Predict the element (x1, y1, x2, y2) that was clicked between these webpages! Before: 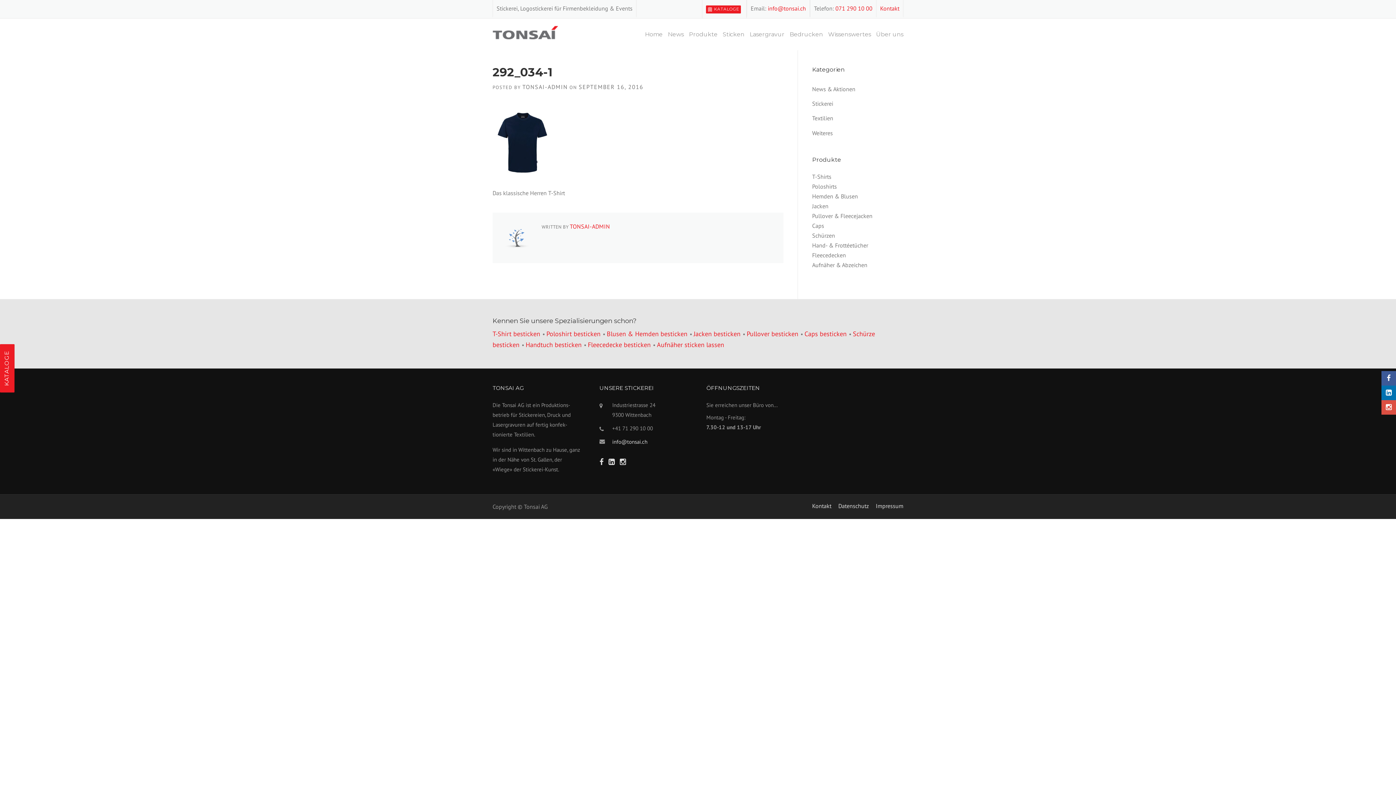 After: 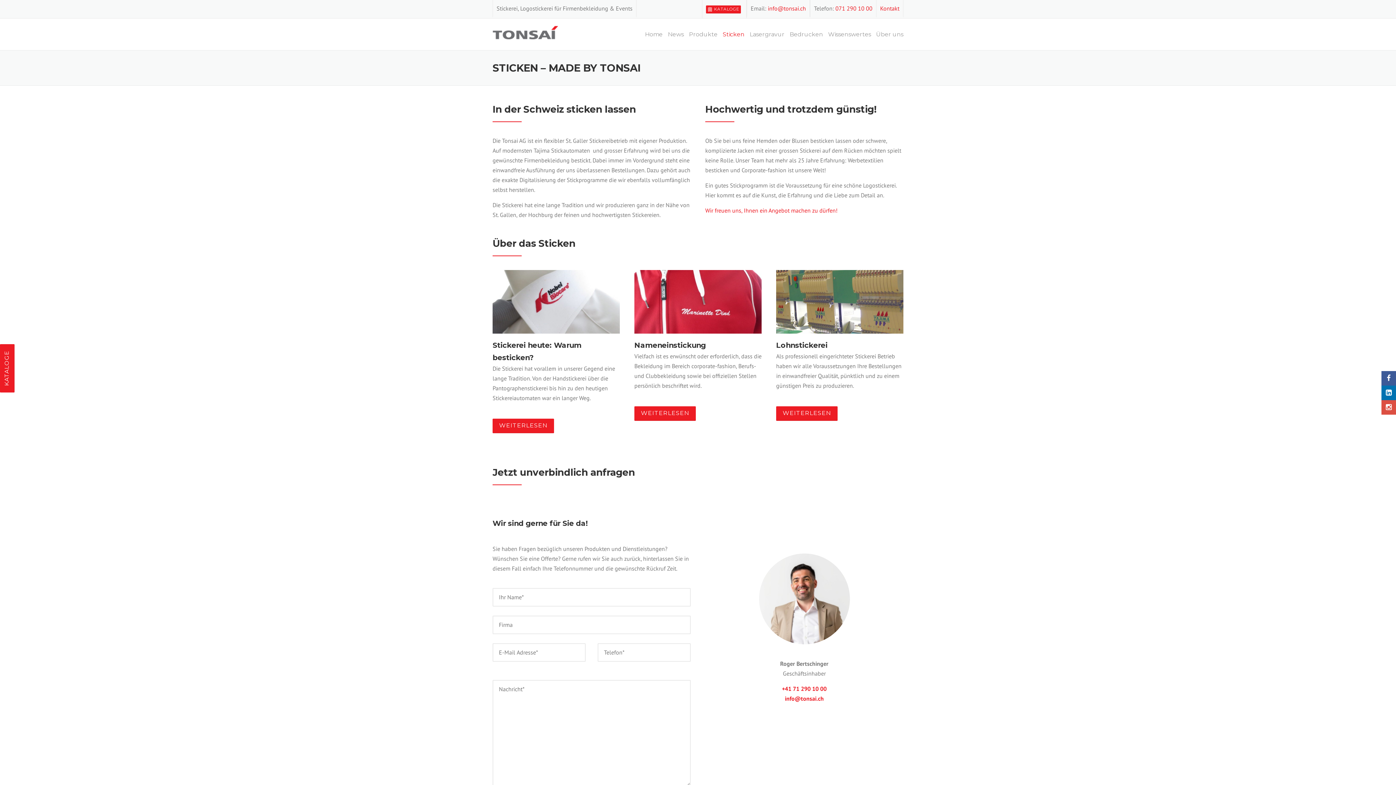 Action: bbox: (720, 29, 747, 50) label: Sticken